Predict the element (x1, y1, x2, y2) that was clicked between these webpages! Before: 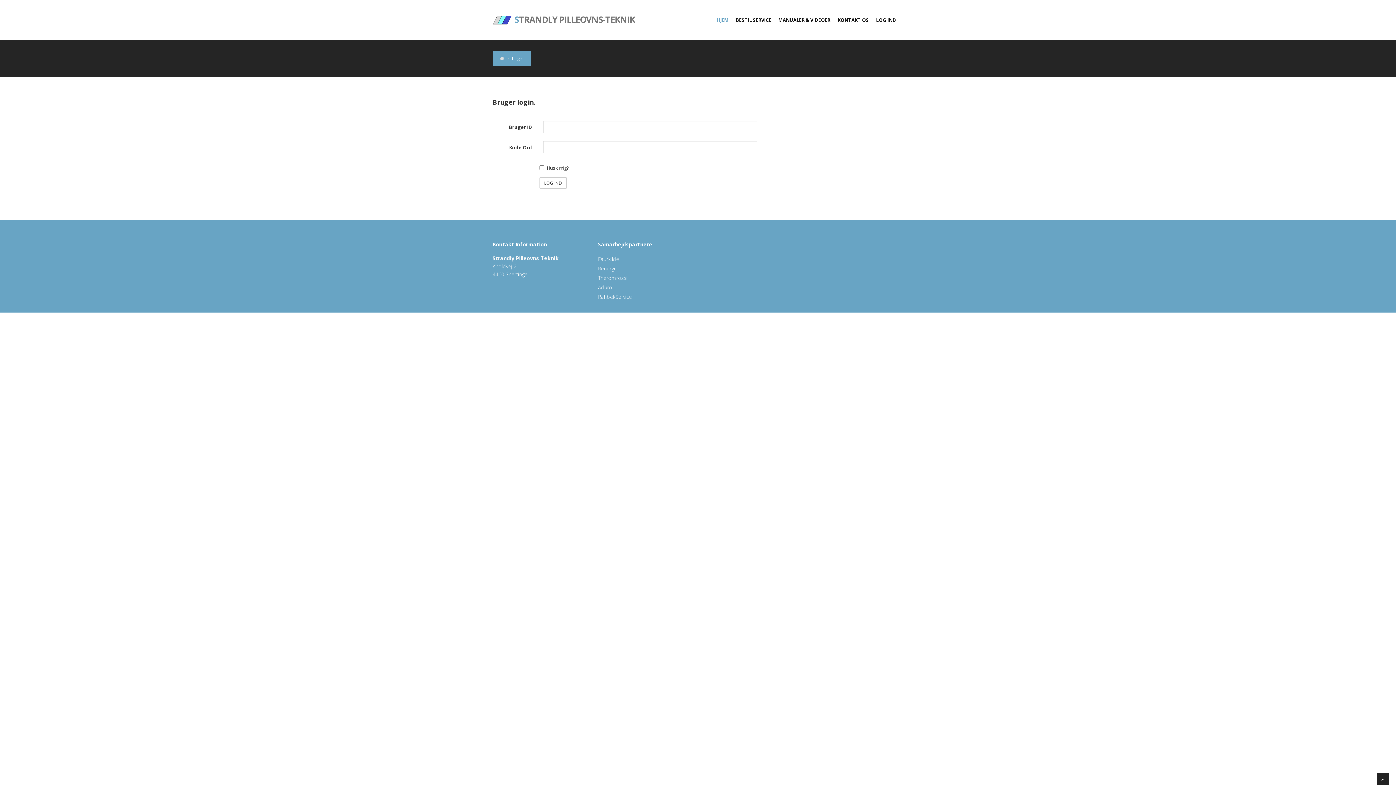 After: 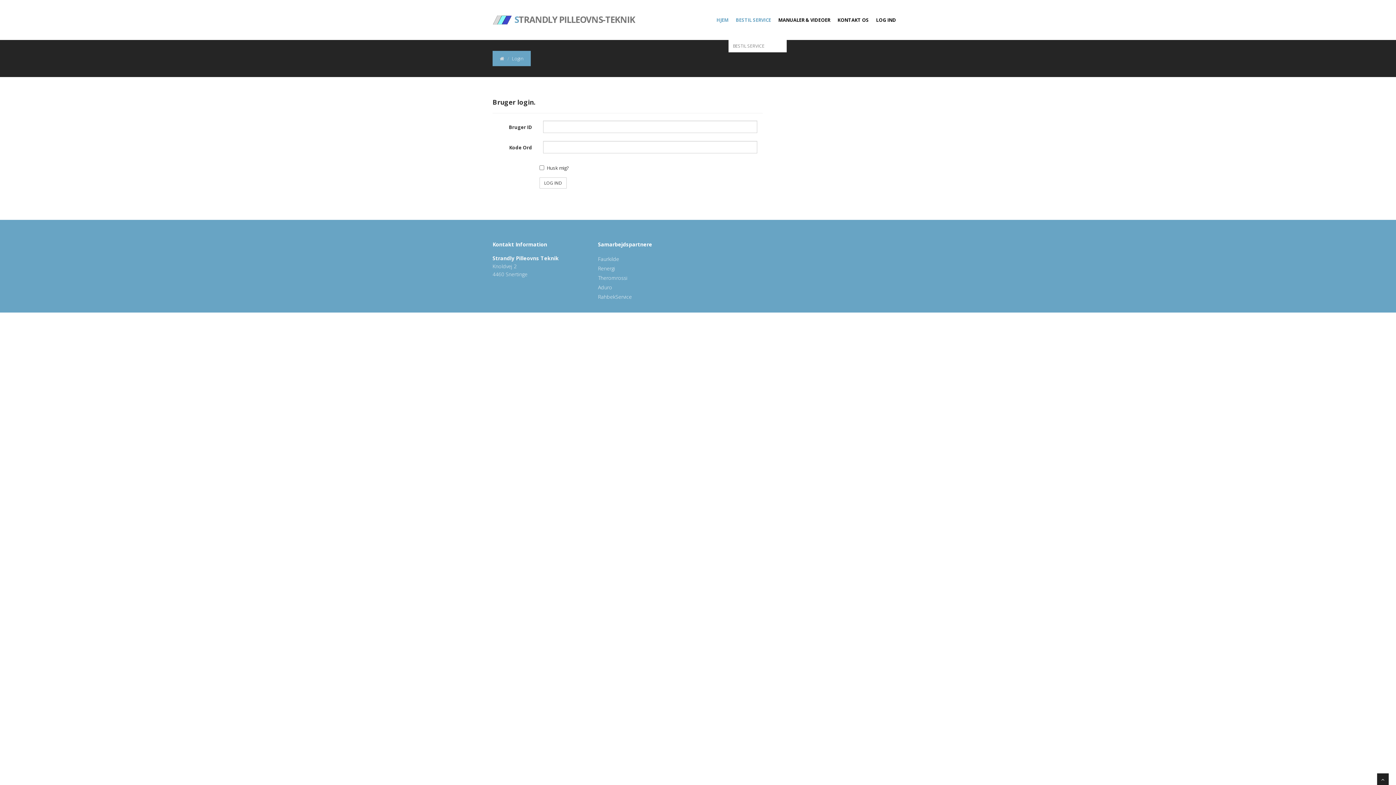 Action: label: BESTIL SERVICE bbox: (736, 10, 771, 29)